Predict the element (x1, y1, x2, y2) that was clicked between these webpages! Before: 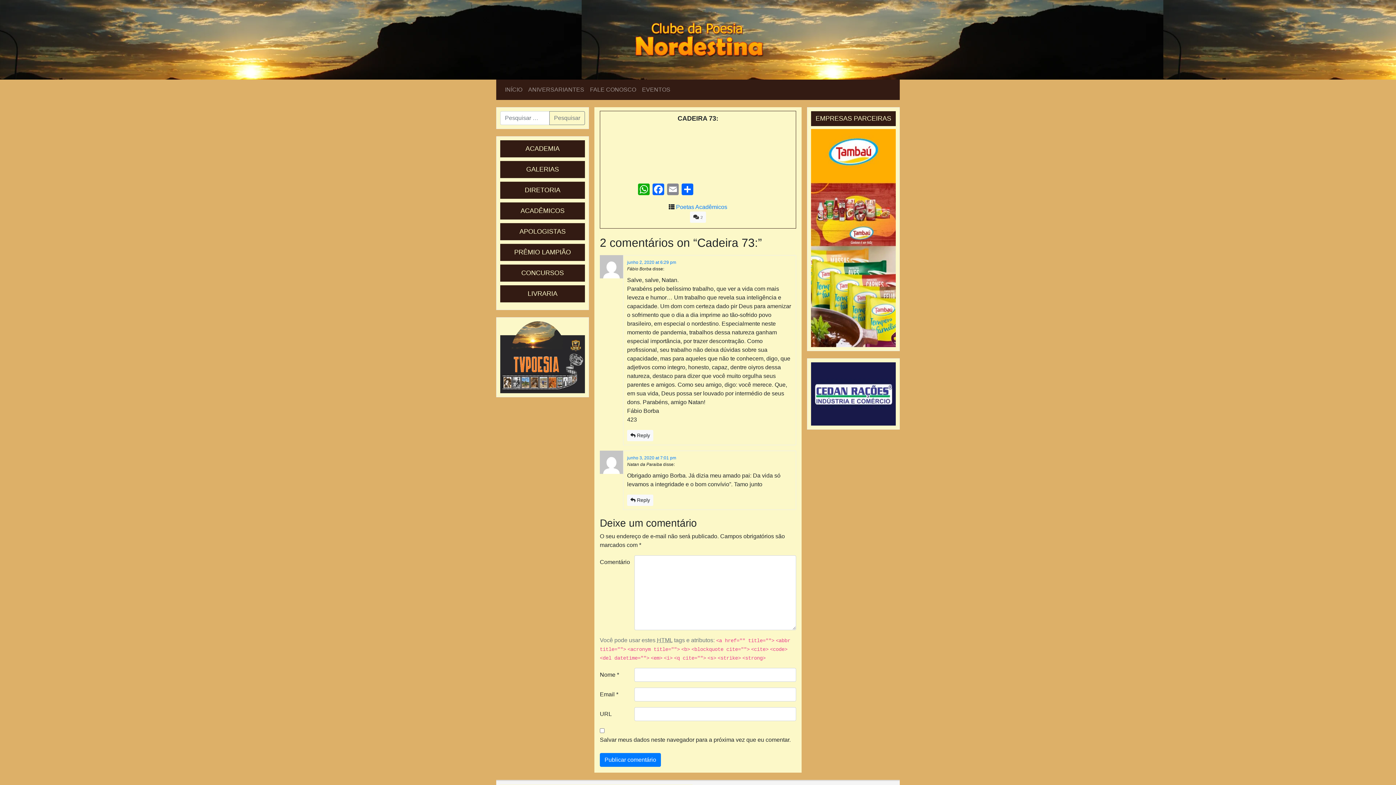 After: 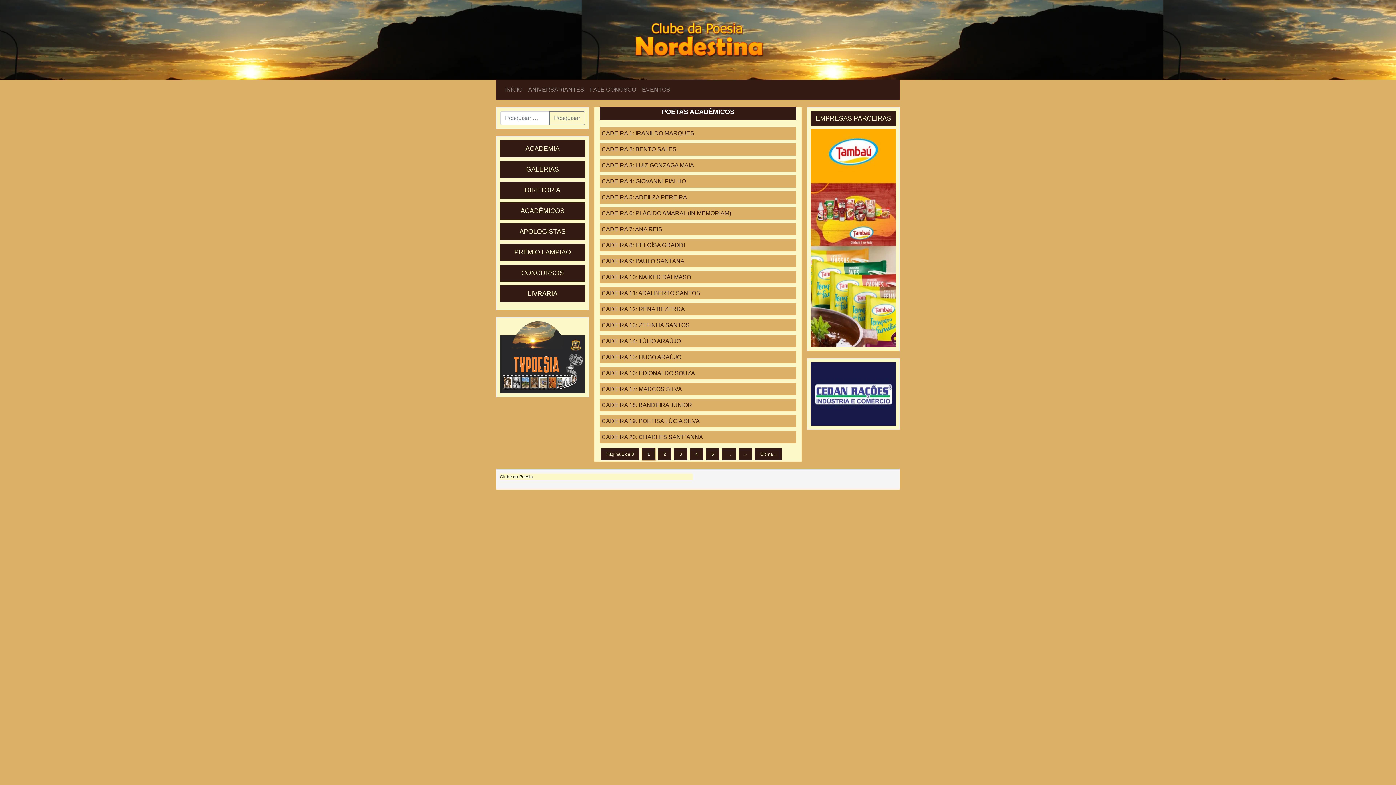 Action: bbox: (520, 207, 564, 214) label: ACADÊMICOS